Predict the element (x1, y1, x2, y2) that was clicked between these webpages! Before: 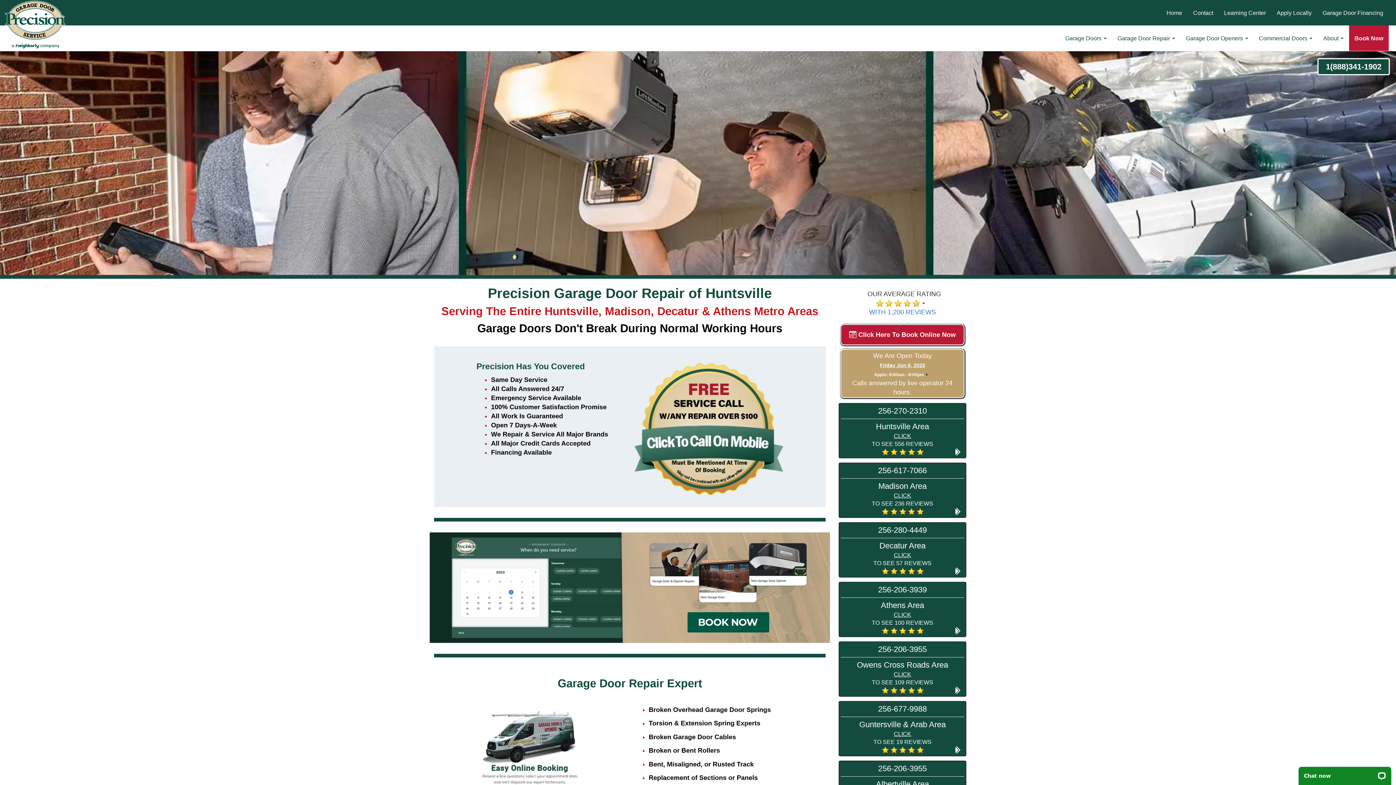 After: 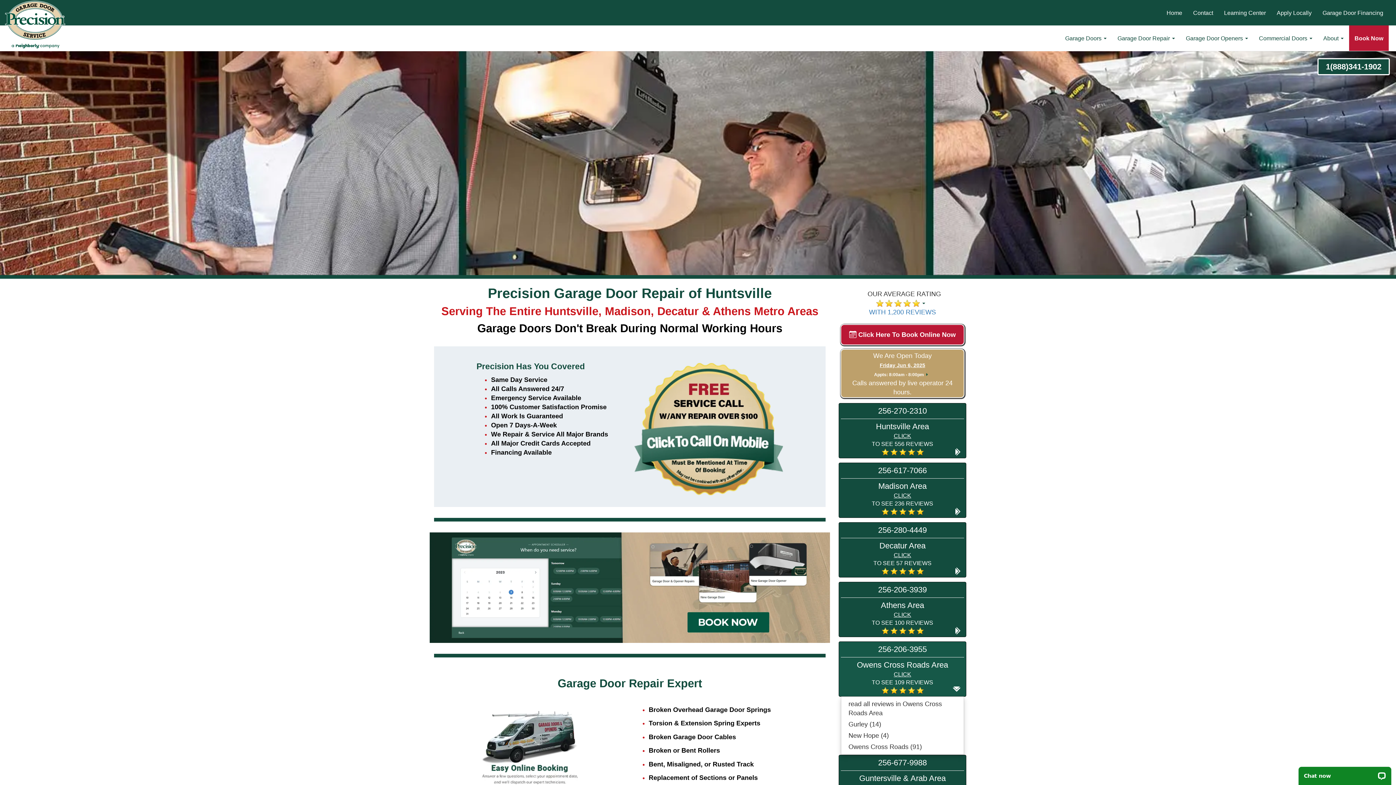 Action: bbox: (841, 659, 964, 694) label: Owens Cross Roads Area

CLICK
TO SEE 109 REVIEWS
    